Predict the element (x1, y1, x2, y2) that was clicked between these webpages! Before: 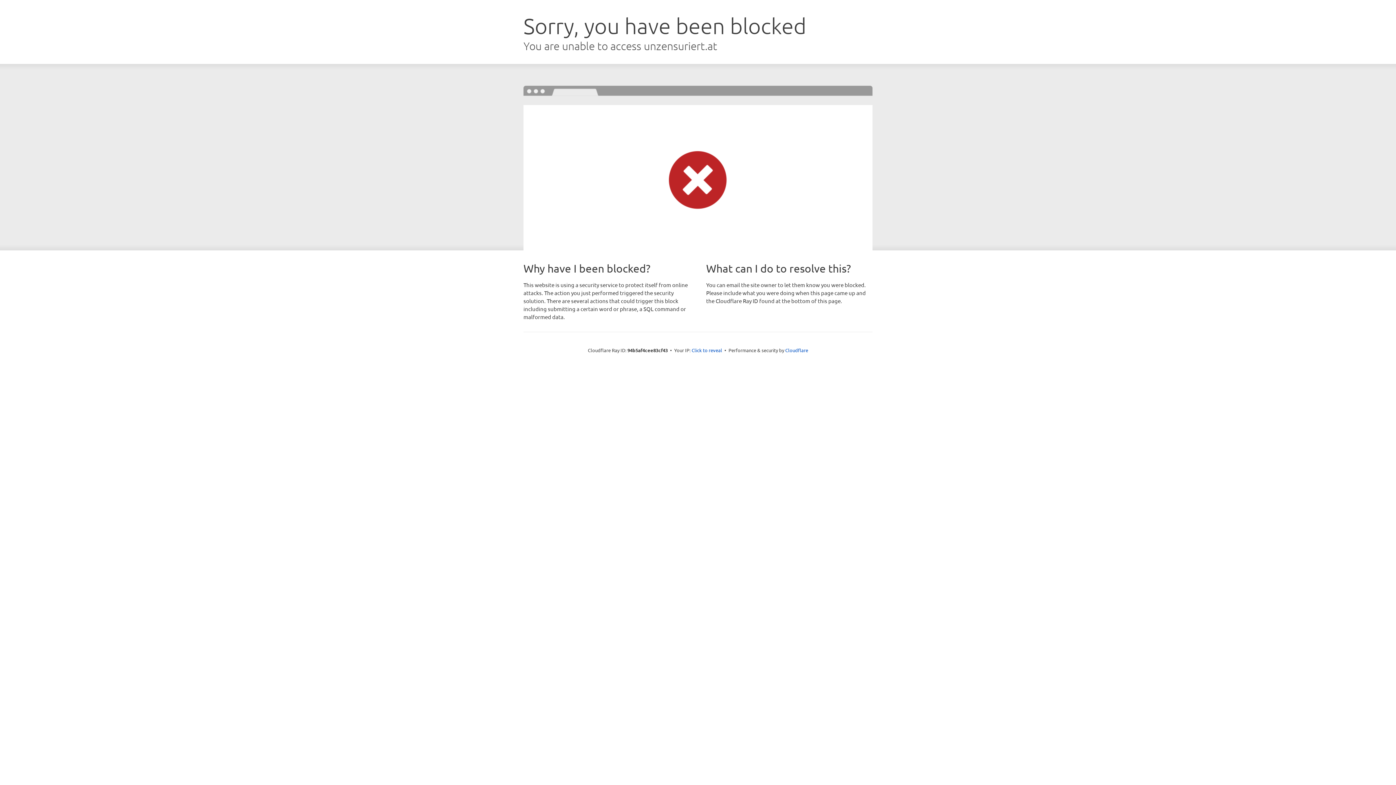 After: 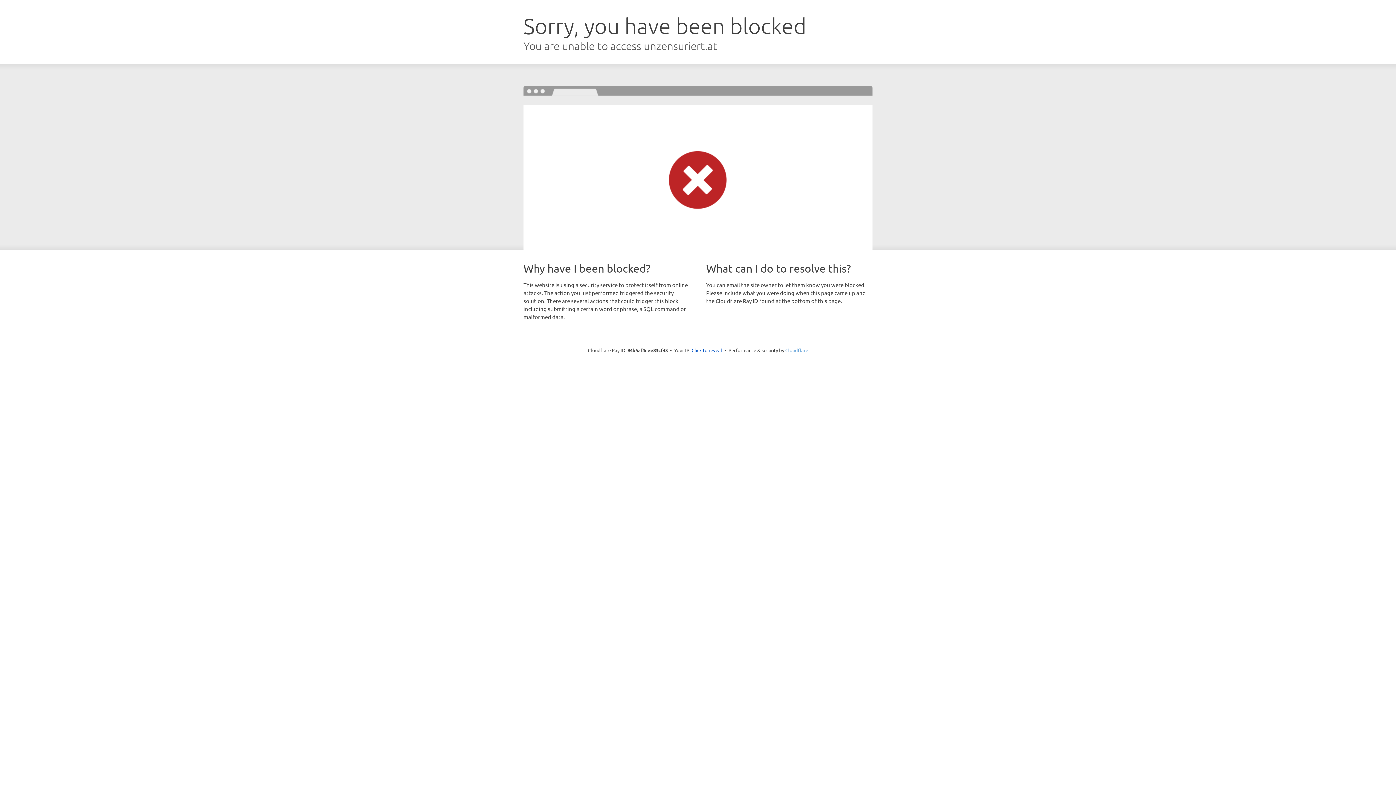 Action: label: Cloudflare bbox: (785, 347, 808, 353)